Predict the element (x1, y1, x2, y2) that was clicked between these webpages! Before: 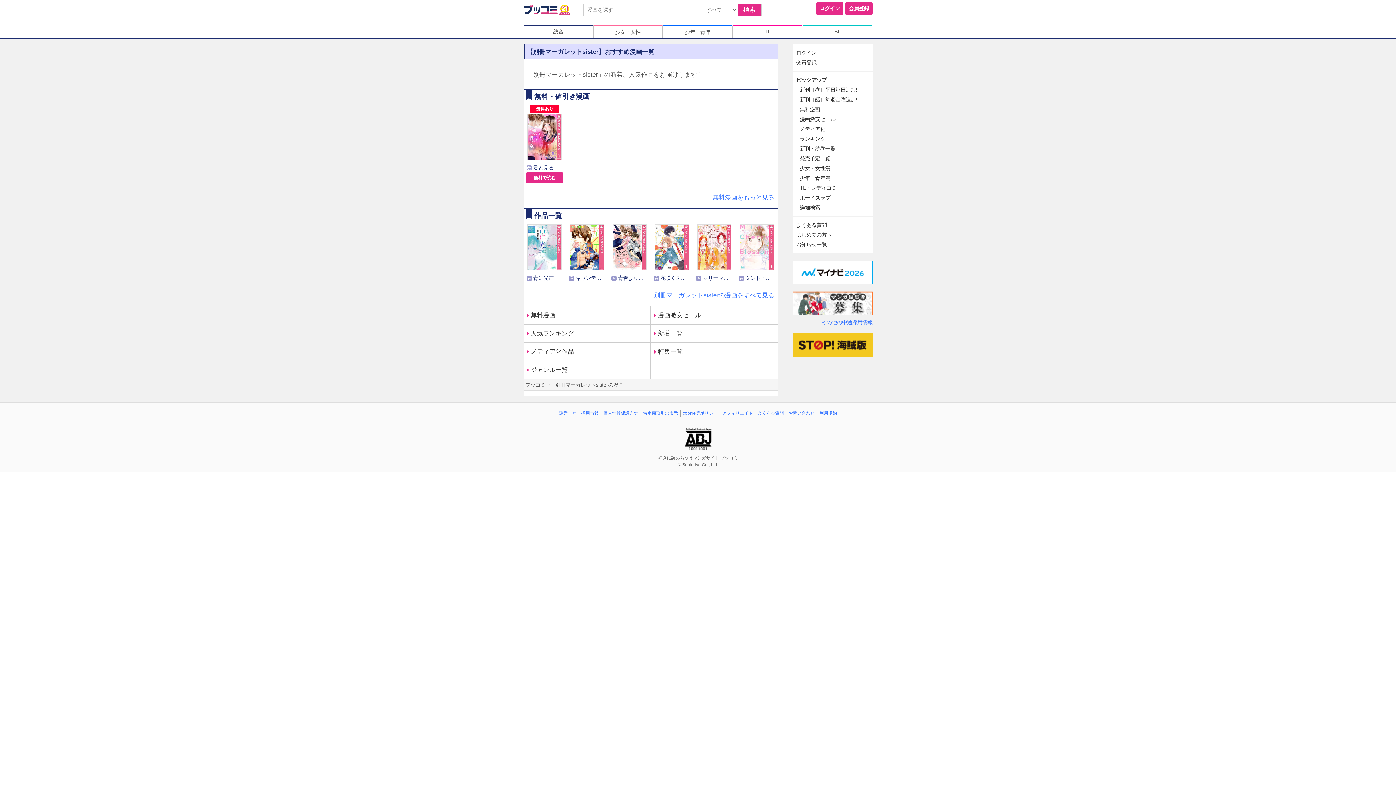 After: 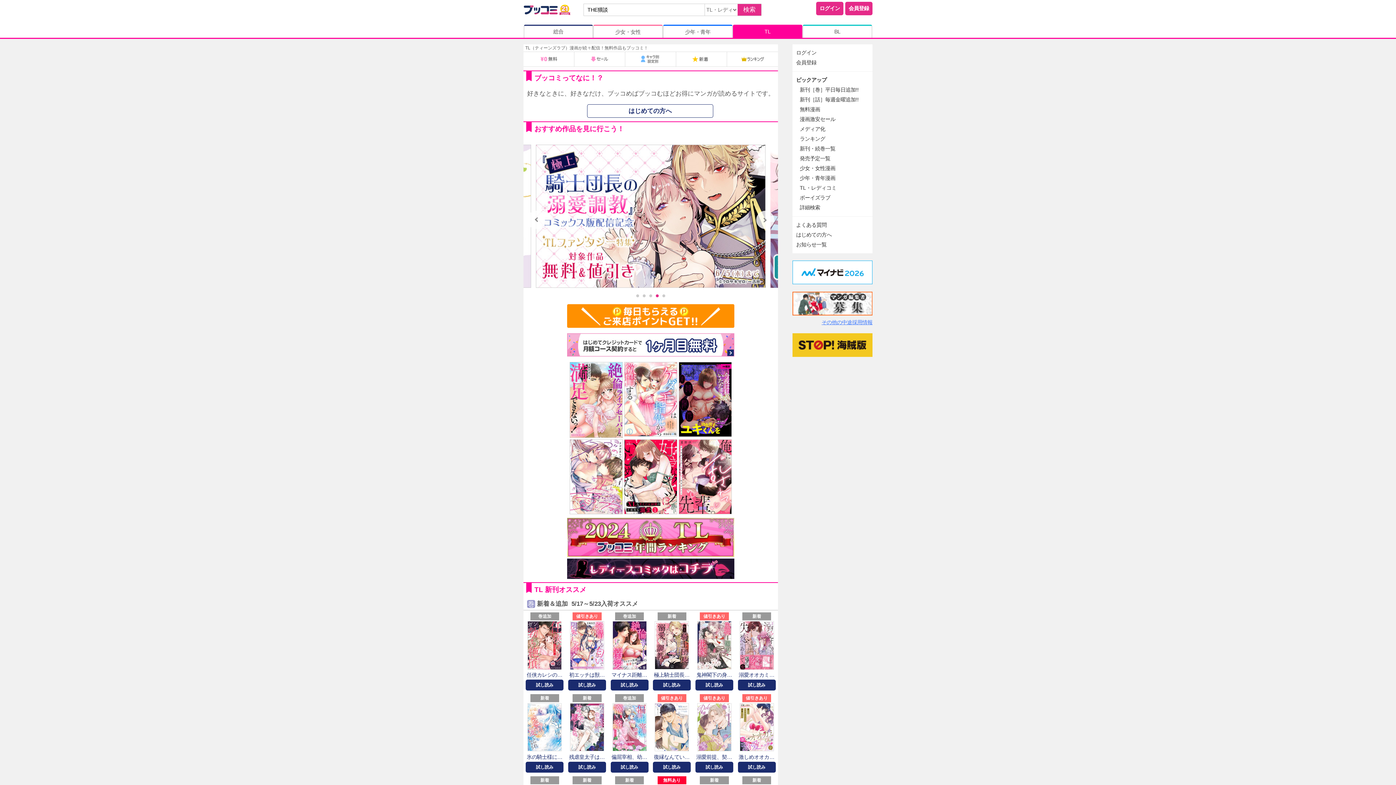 Action: label: TL・レディコミ bbox: (792, 183, 872, 193)